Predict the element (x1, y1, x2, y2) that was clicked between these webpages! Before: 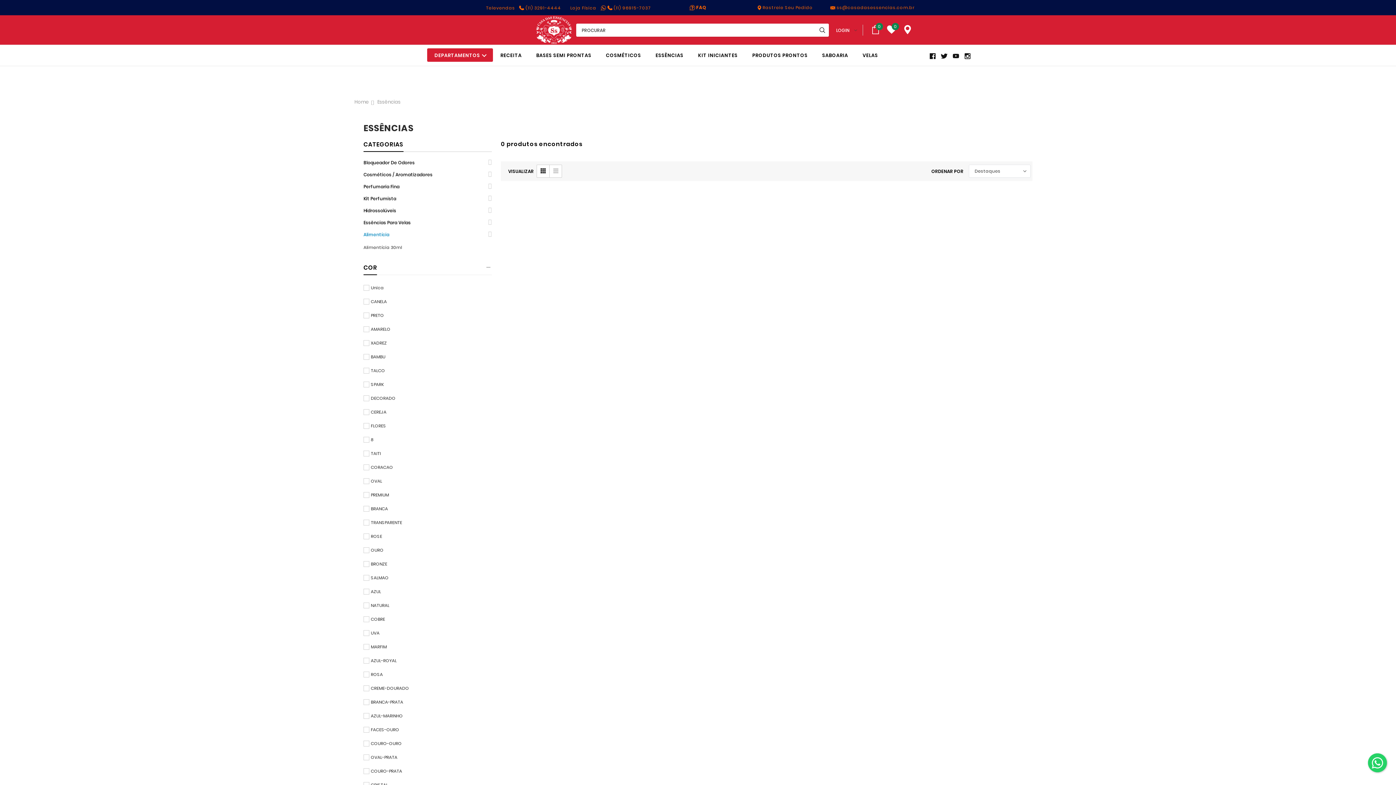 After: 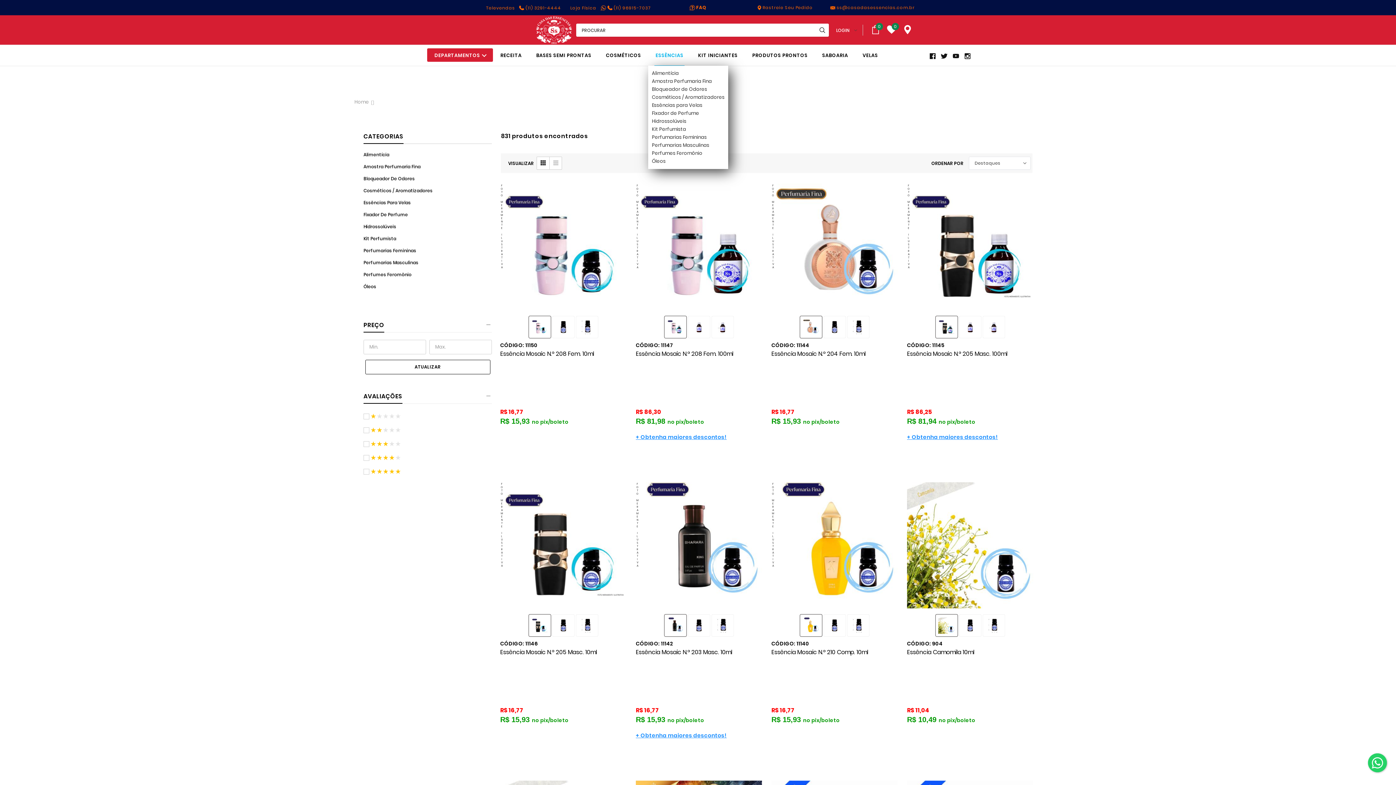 Action: bbox: (648, 46, 690, 65) label: ESSÊNCIAS